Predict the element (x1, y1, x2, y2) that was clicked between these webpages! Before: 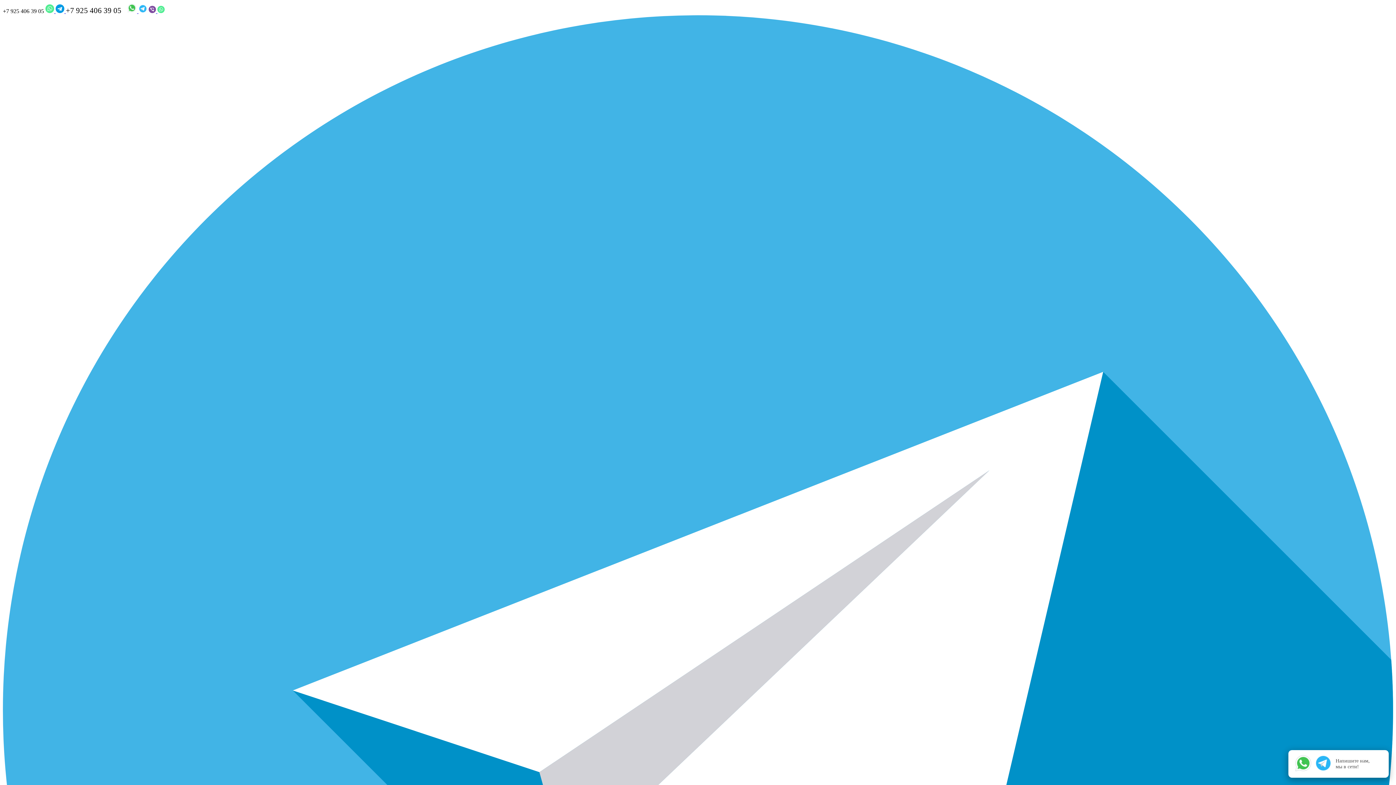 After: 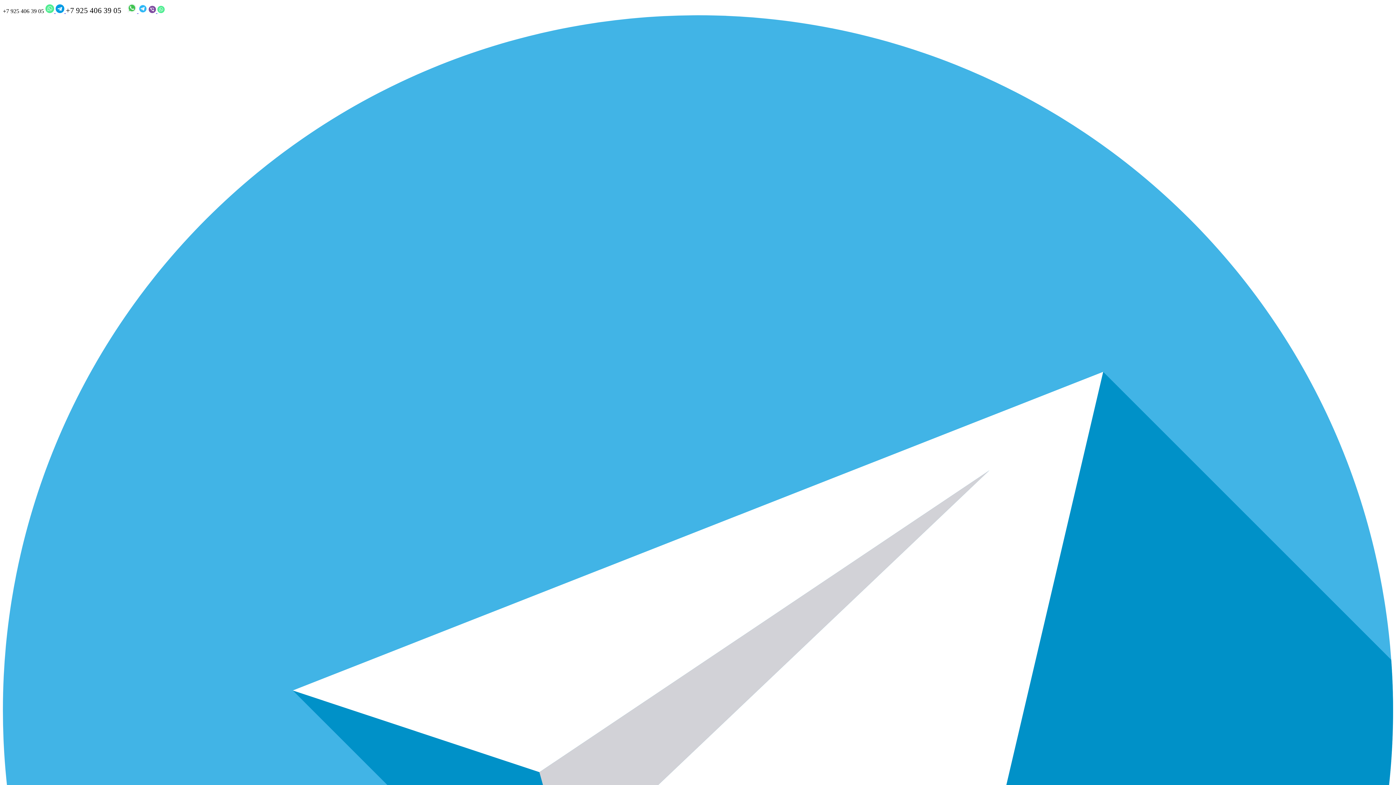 Action: bbox: (1384, 748, 1390, 755)